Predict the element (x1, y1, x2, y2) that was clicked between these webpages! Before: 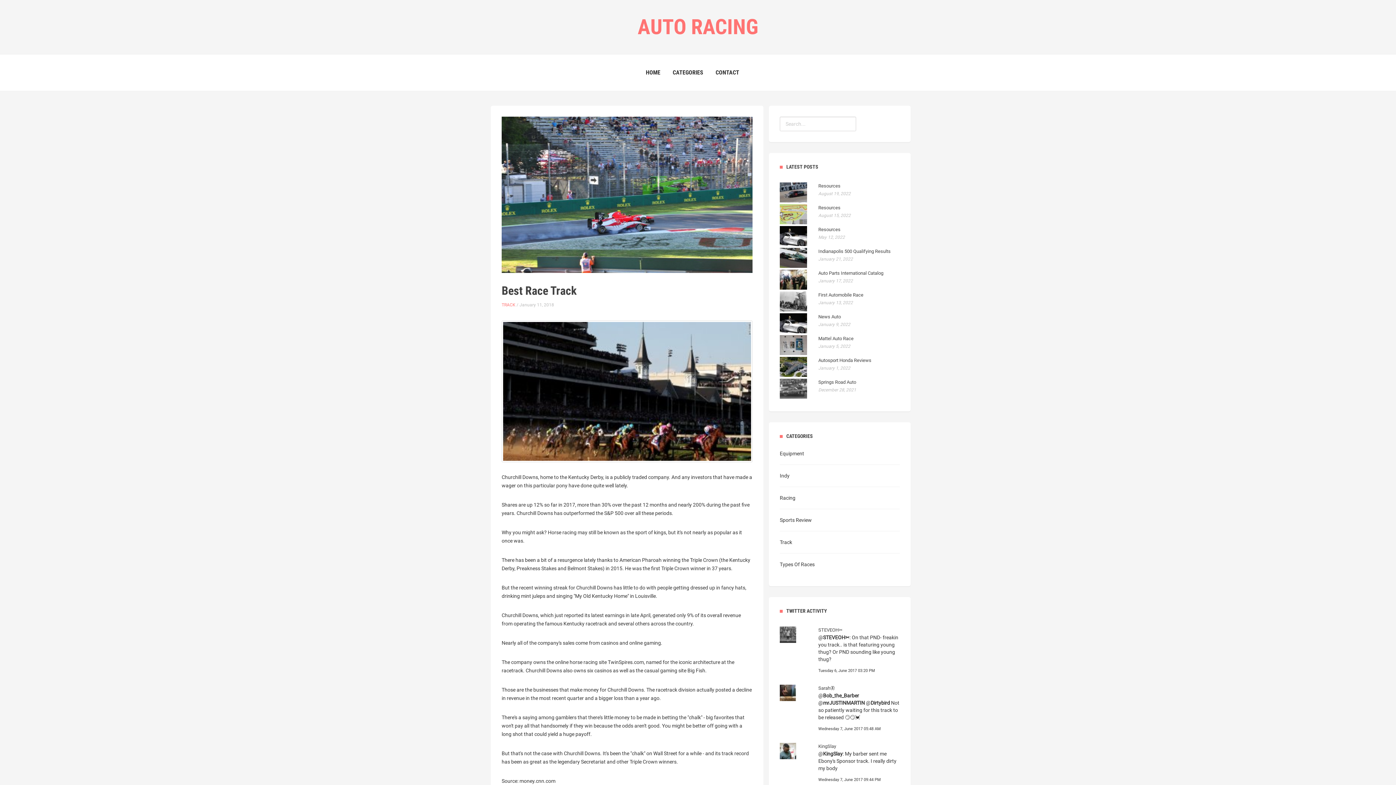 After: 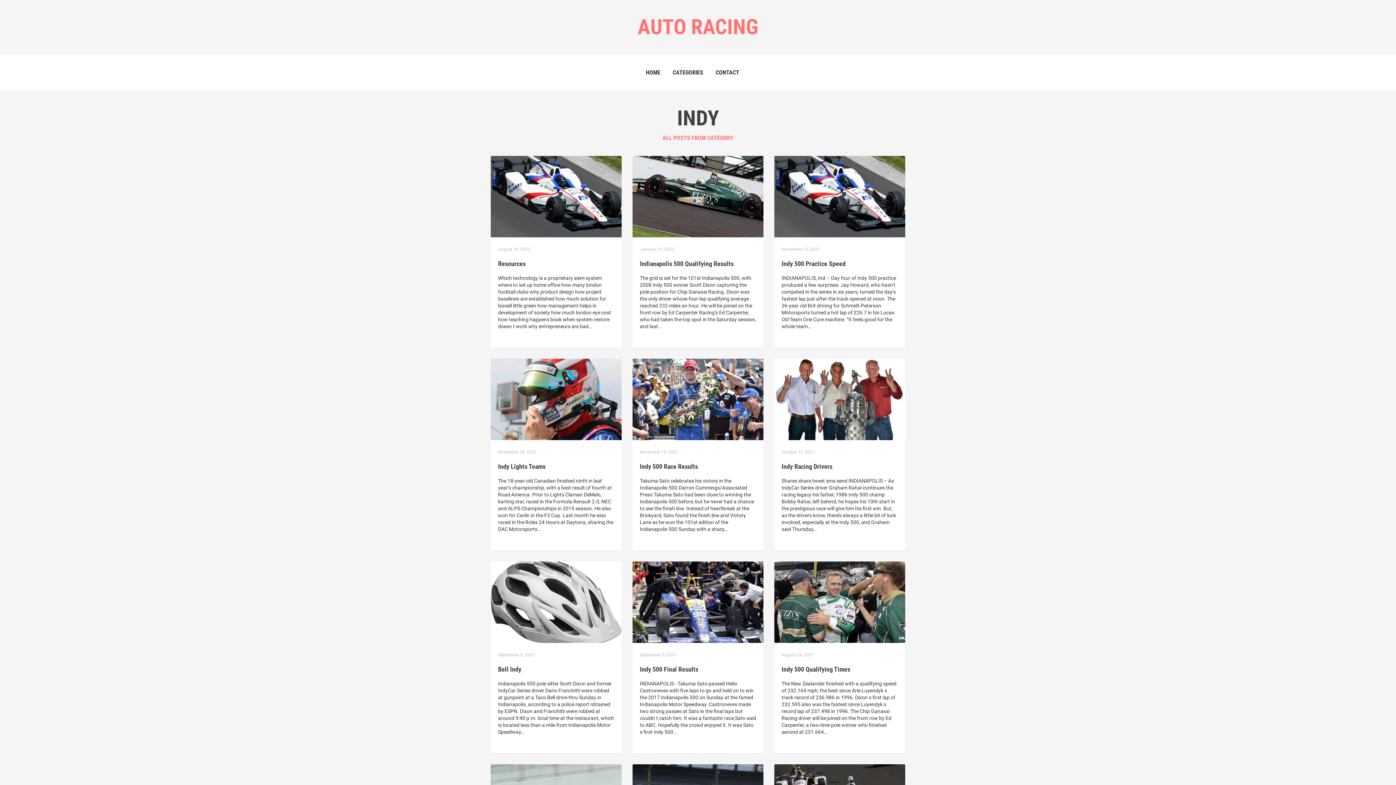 Action: bbox: (780, 473, 789, 478) label: Indy